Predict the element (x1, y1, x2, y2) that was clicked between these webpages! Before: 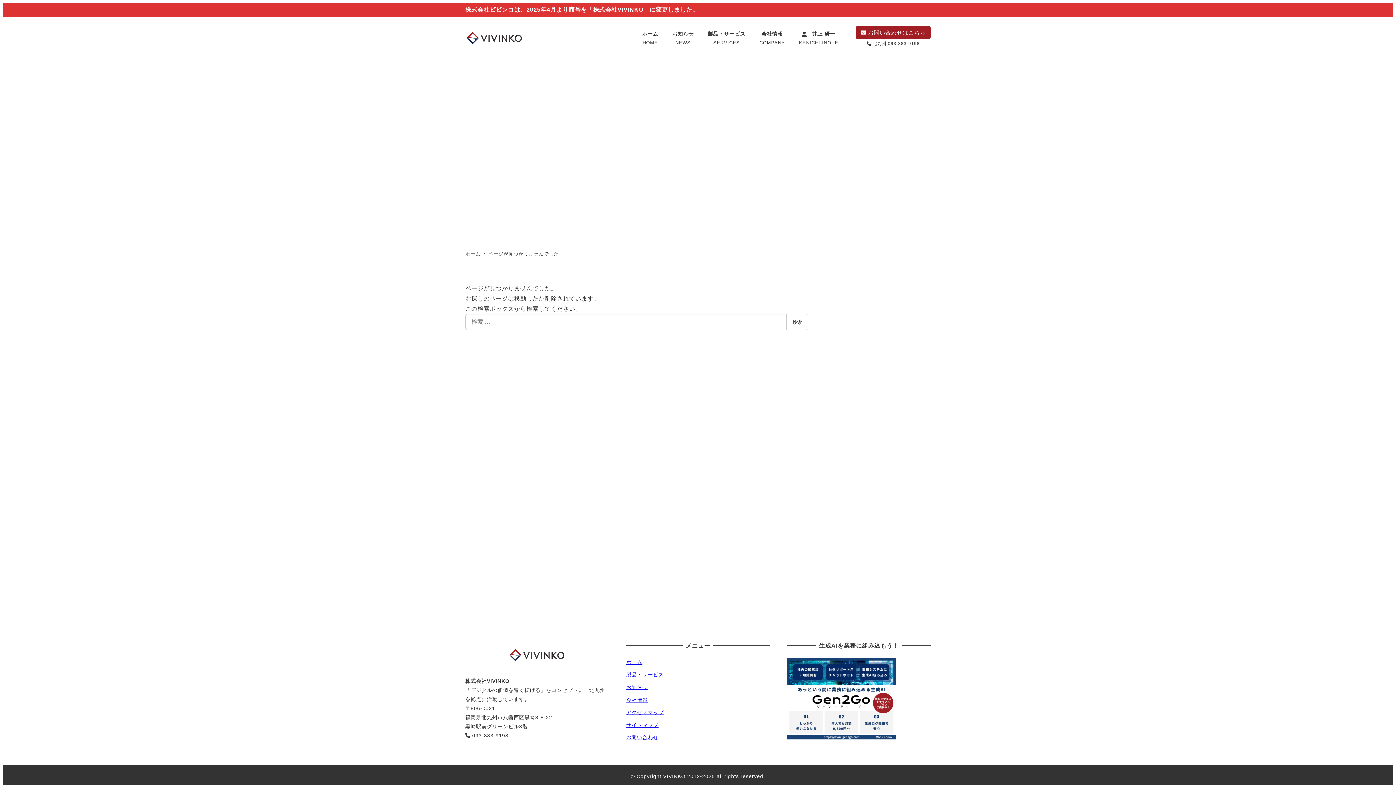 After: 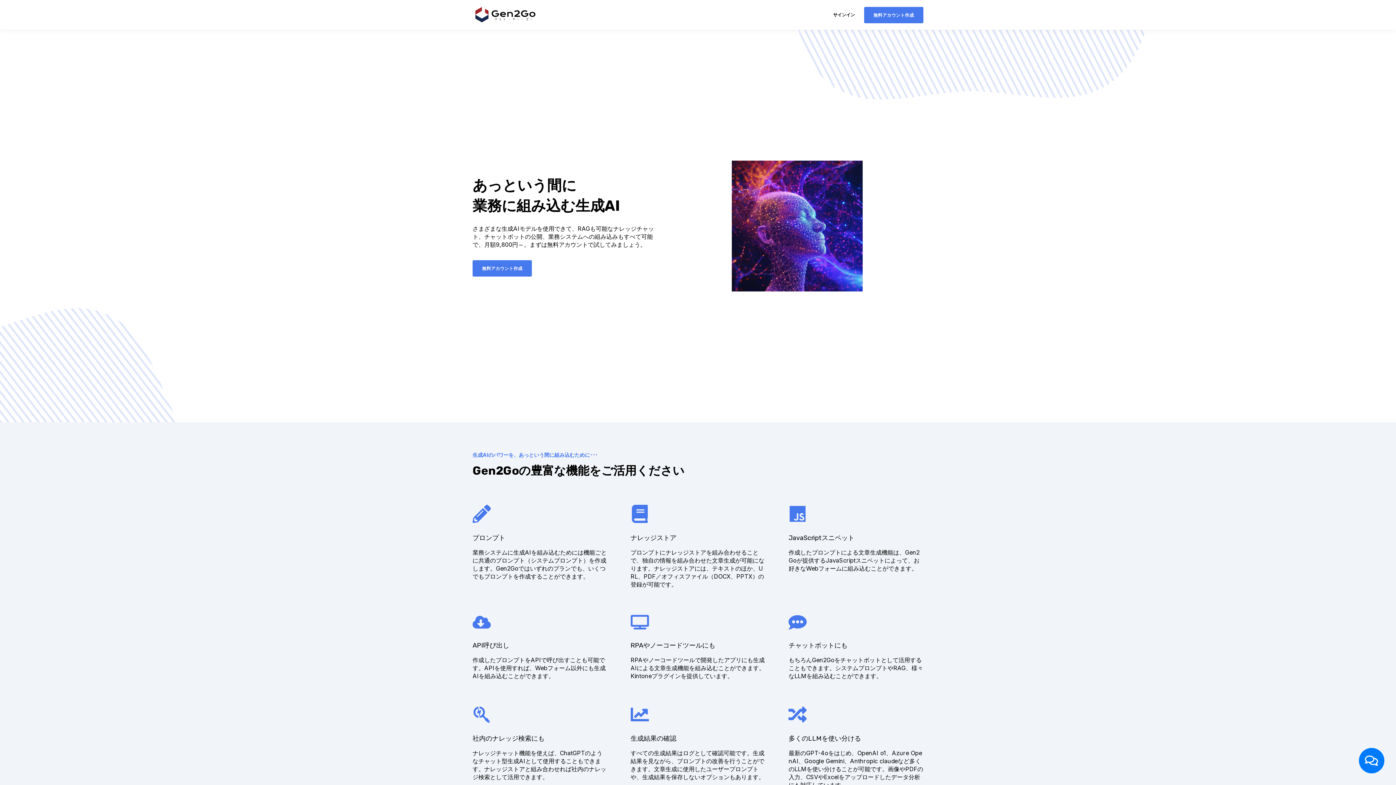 Action: bbox: (787, 695, 896, 701)